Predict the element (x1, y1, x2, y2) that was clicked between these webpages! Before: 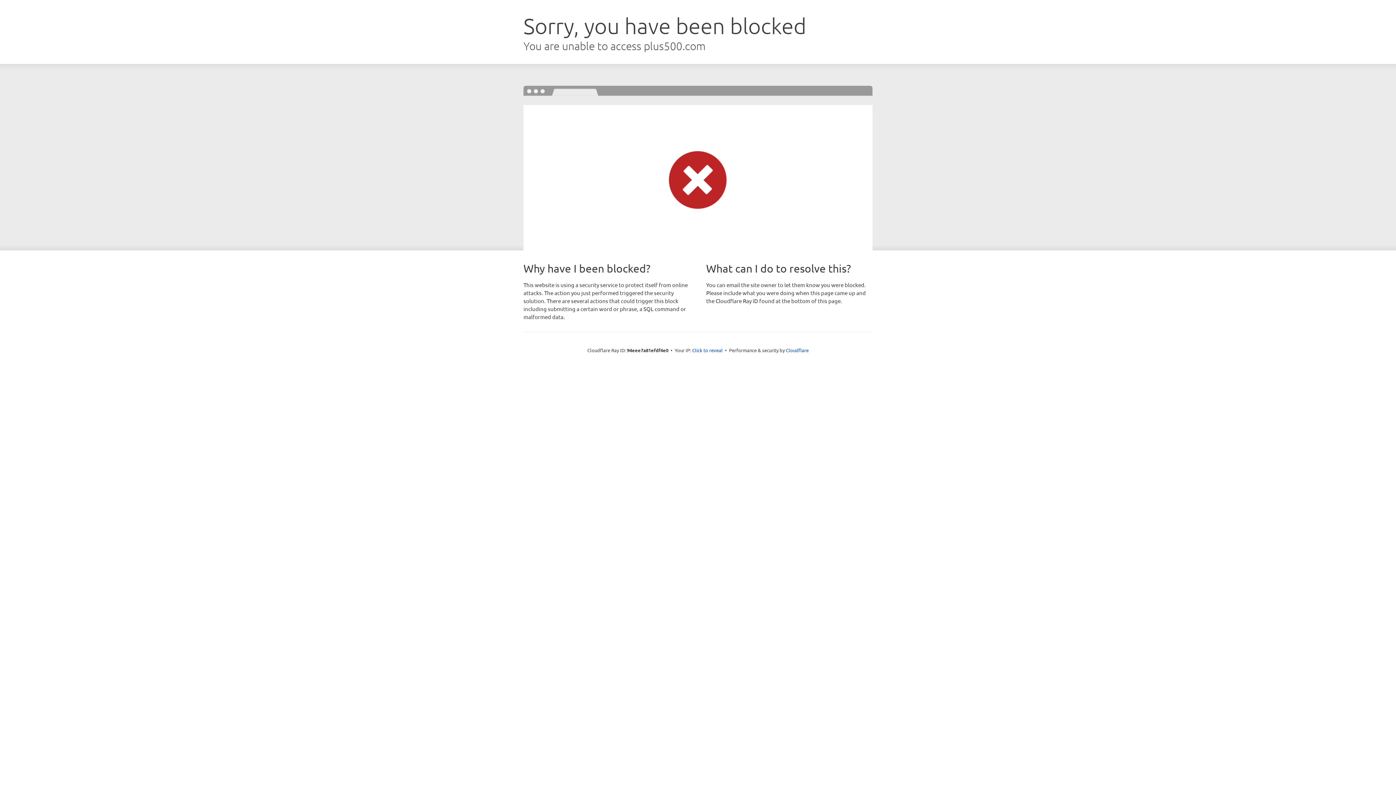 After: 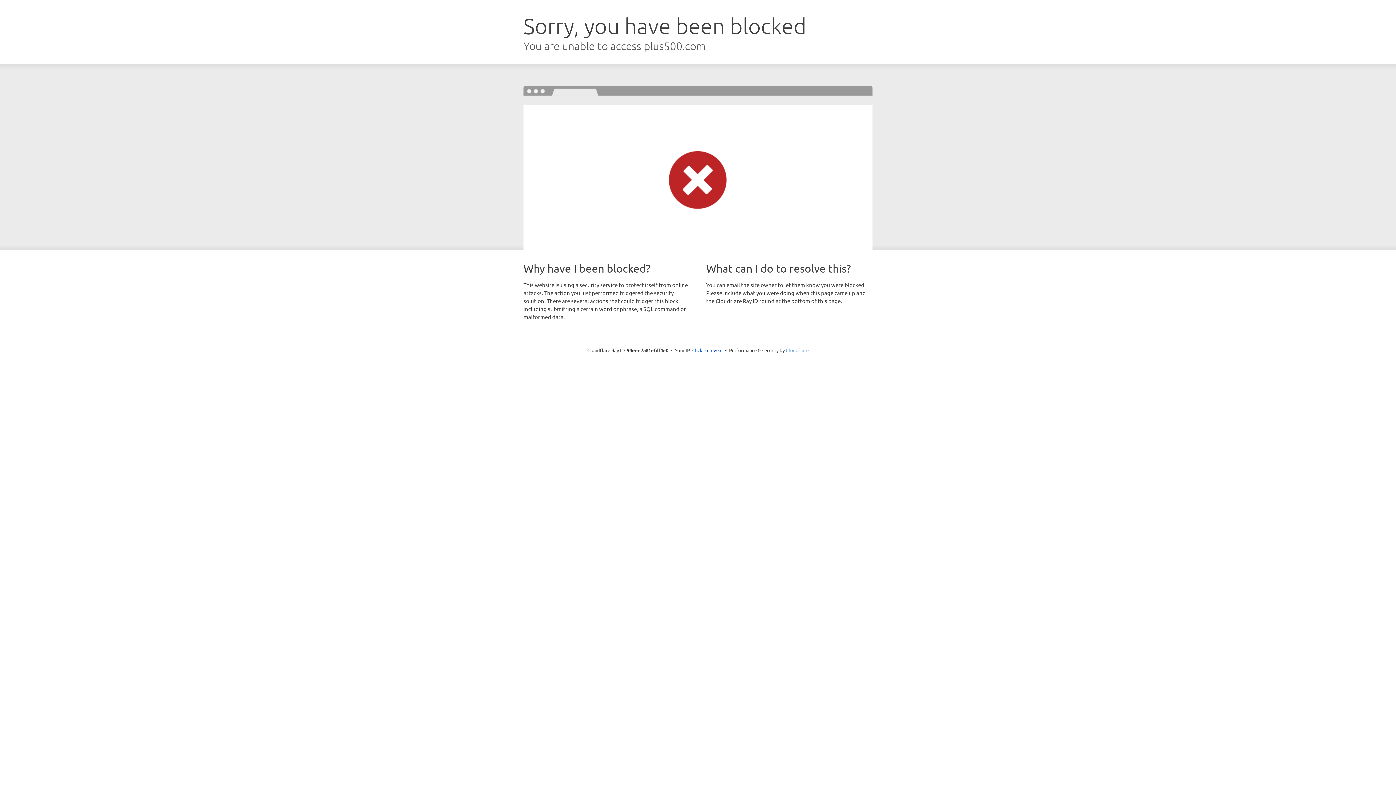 Action: label: Cloudflare bbox: (786, 347, 808, 353)